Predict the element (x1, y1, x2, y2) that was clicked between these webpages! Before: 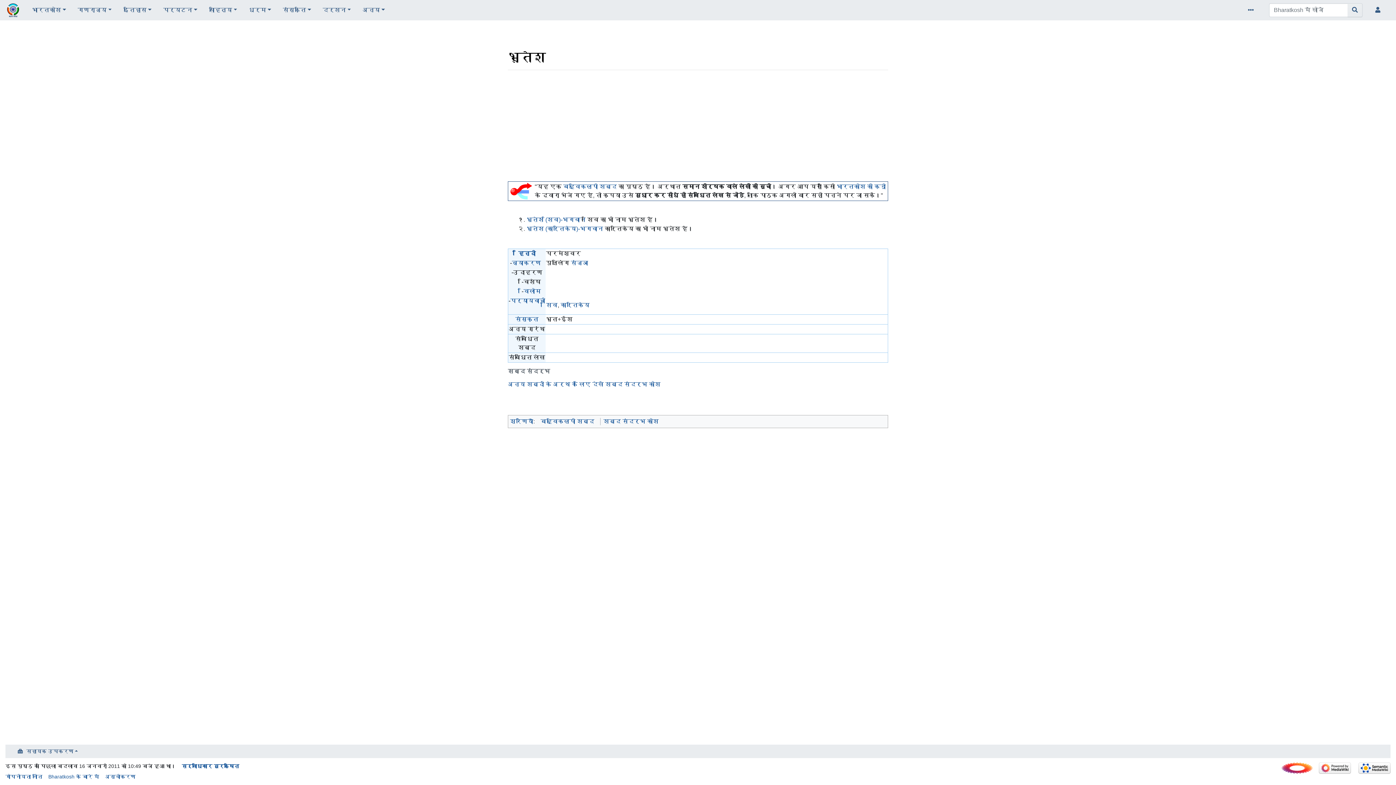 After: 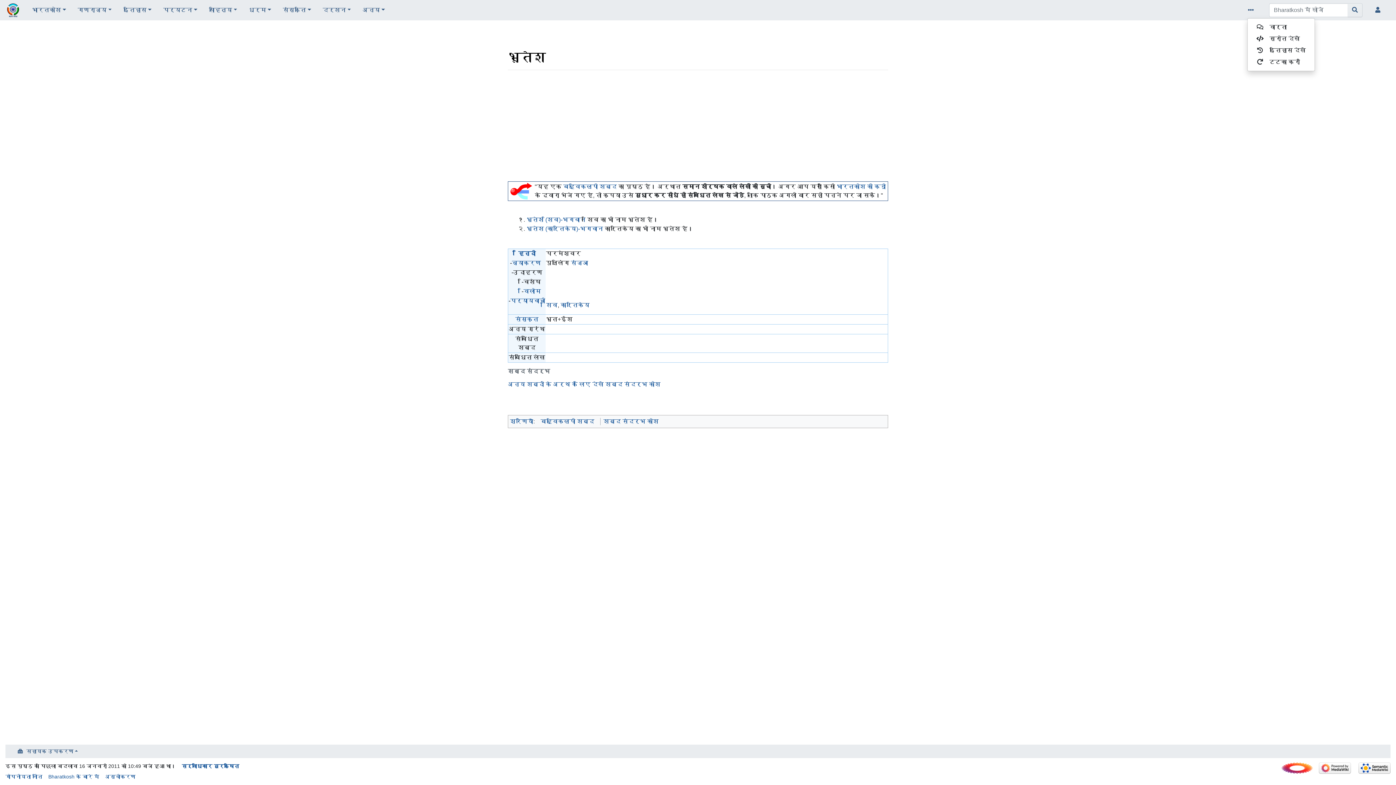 Action: bbox: (1247, 2, 1257, 17)